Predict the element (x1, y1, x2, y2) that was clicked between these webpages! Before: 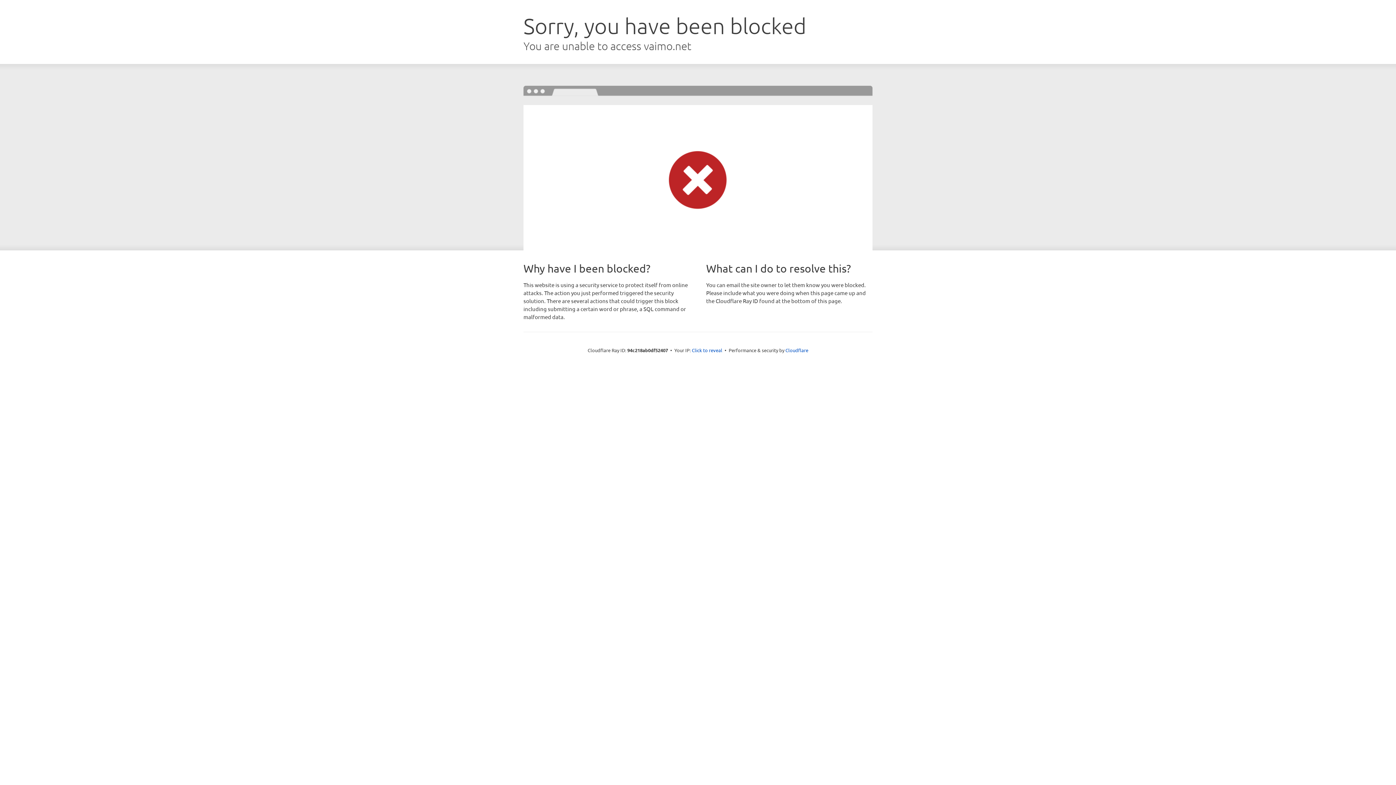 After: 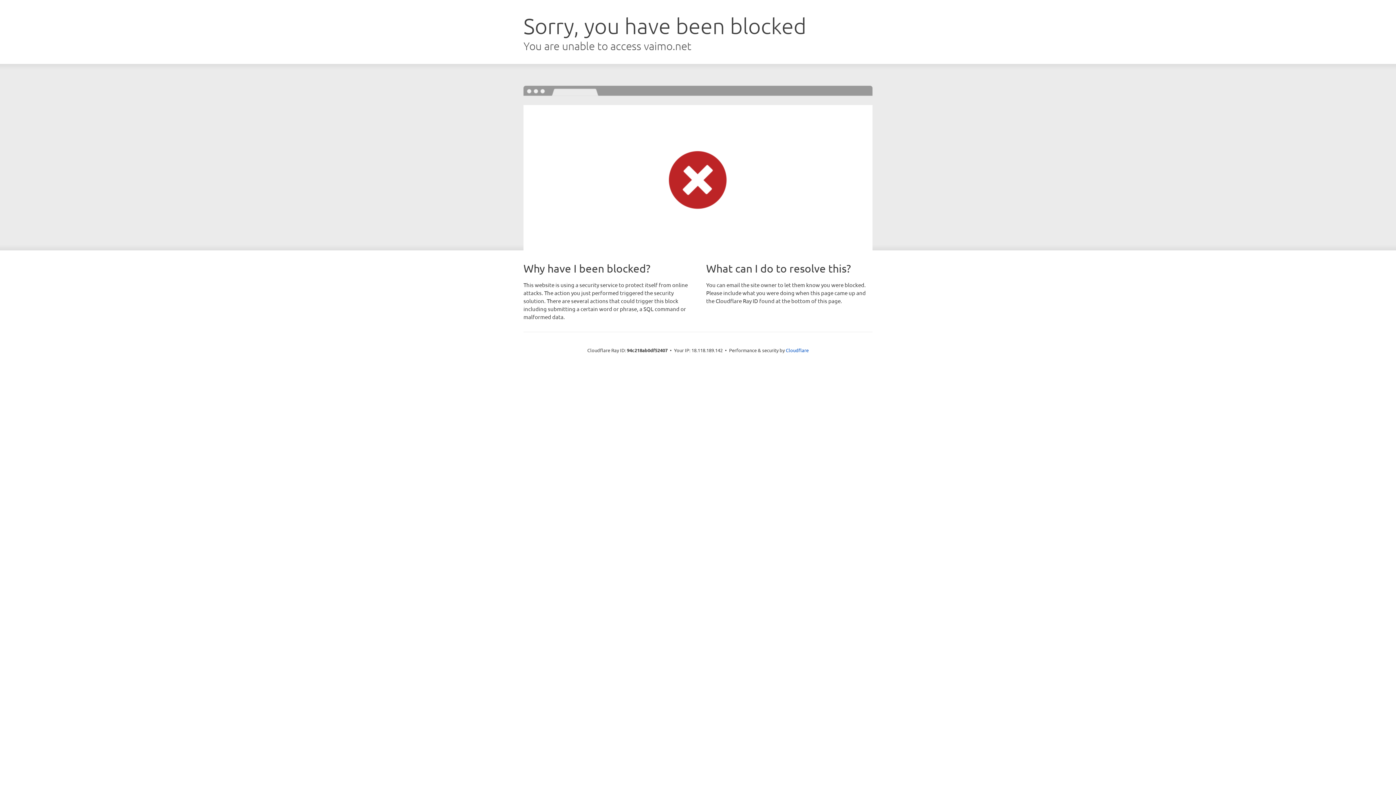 Action: bbox: (692, 346, 722, 353) label: Click to reveal